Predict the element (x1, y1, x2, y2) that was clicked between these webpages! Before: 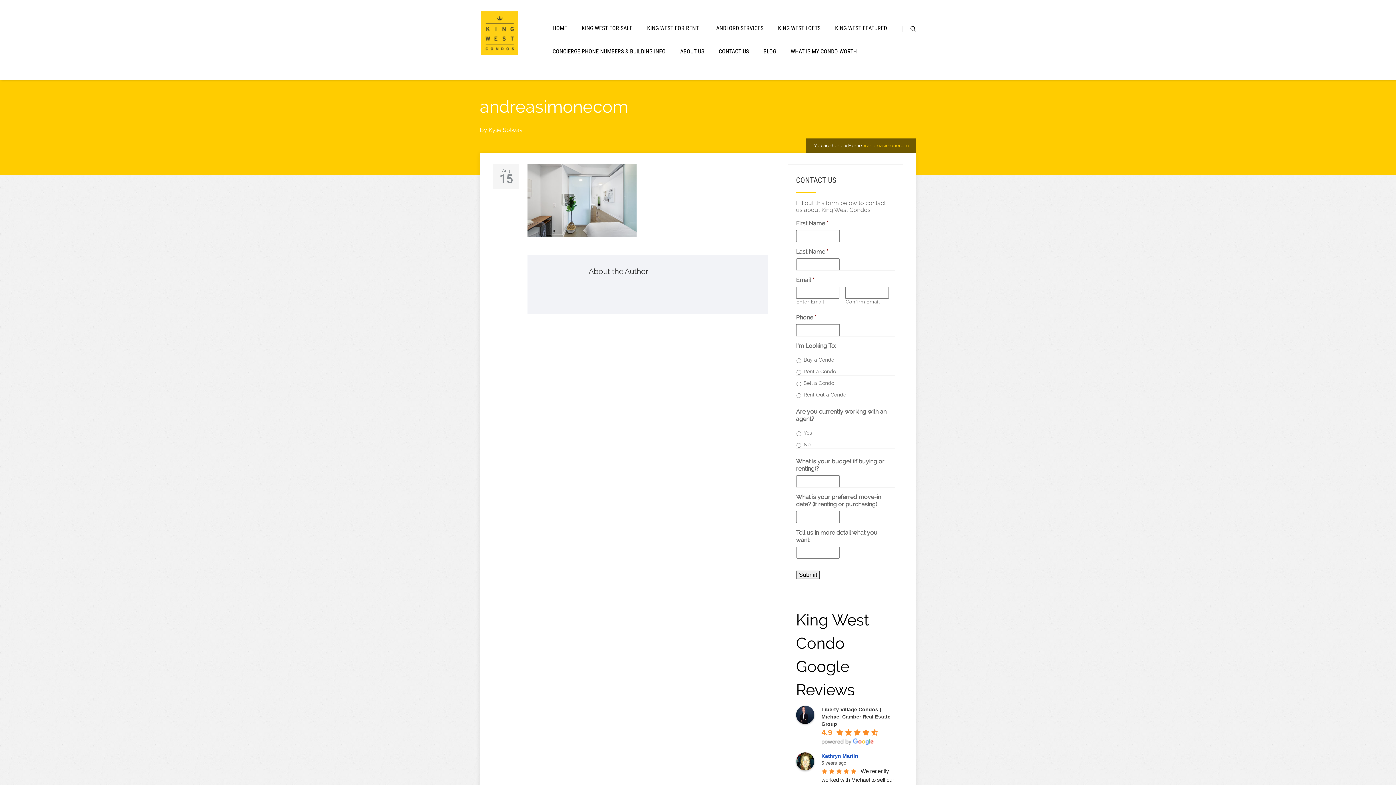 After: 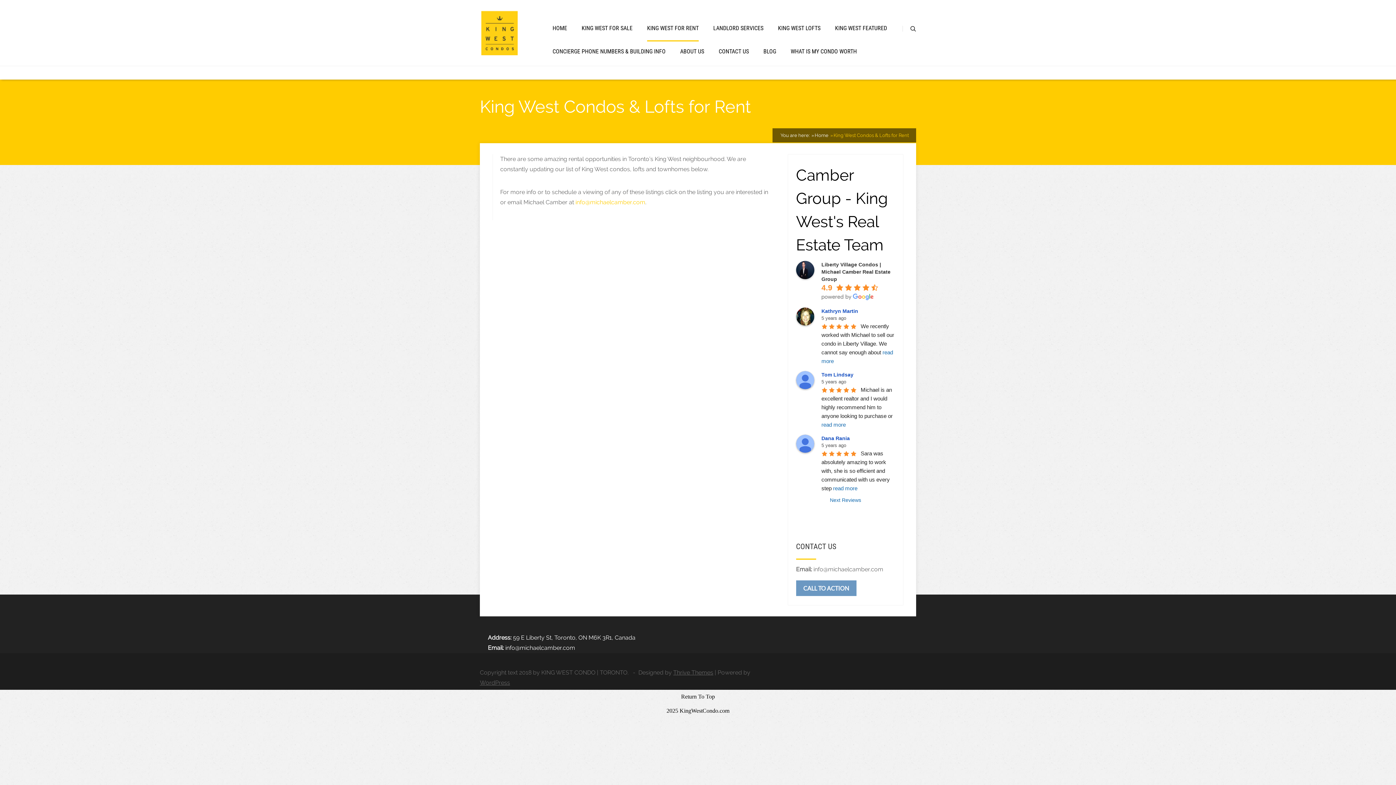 Action: bbox: (647, 24, 698, 31) label: KING WEST FOR RENT